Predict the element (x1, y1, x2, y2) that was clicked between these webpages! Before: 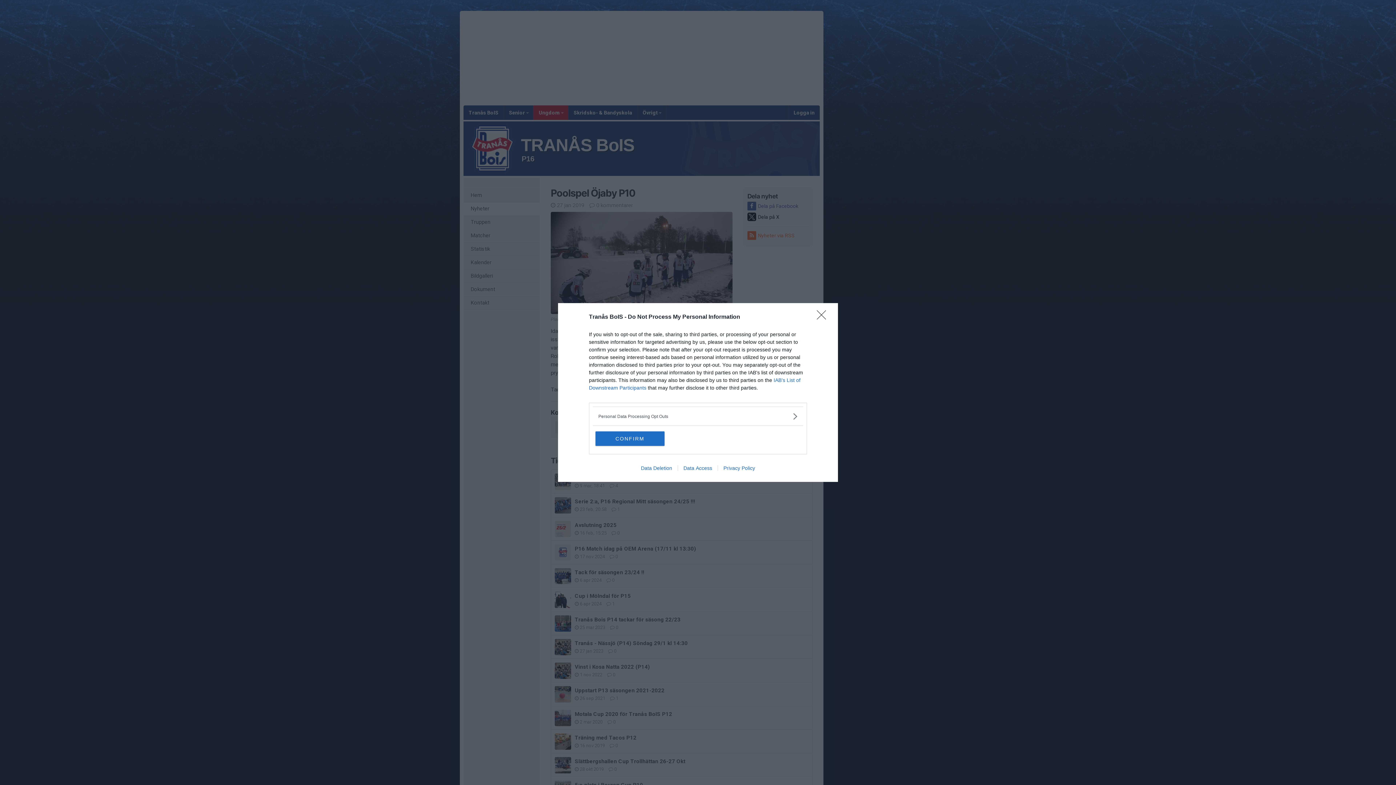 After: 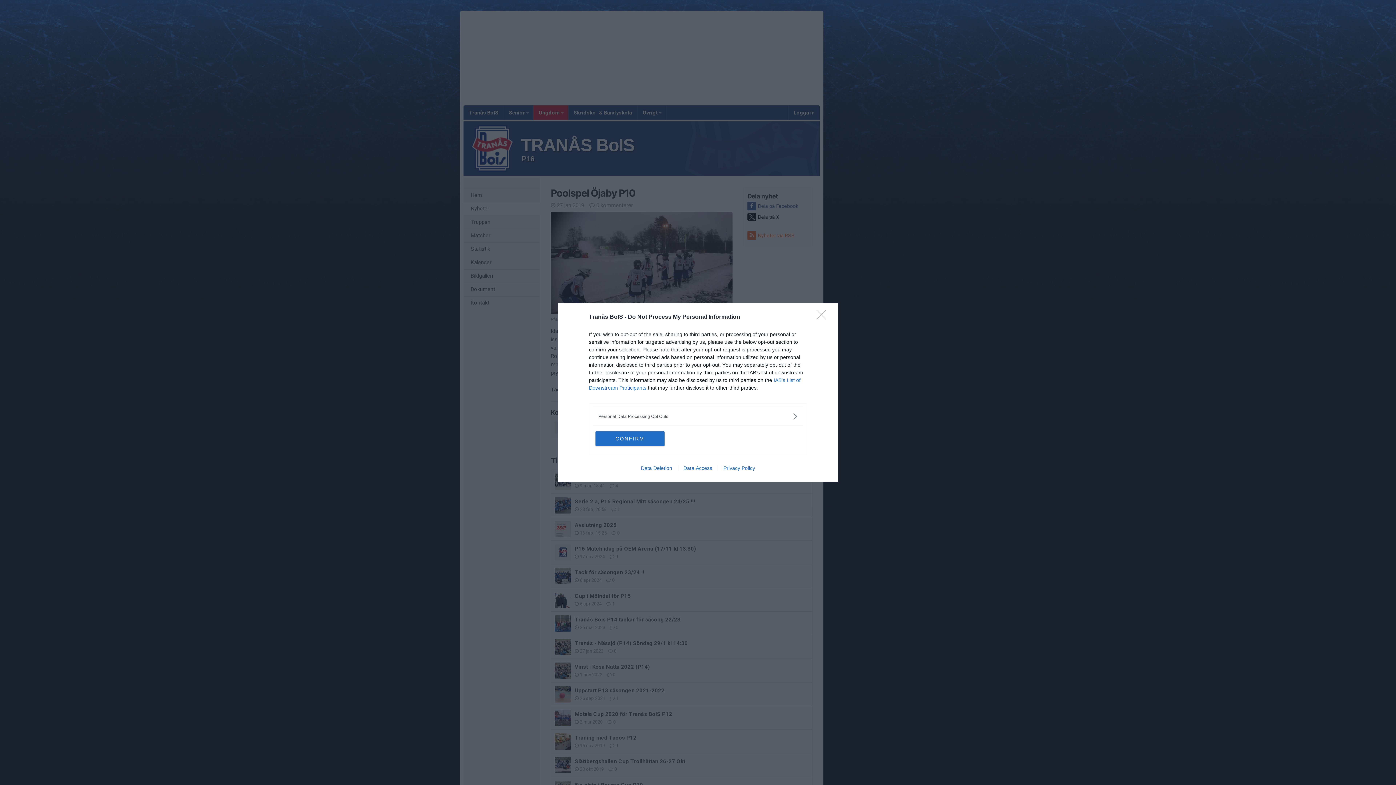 Action: bbox: (717, 465, 760, 471) label: Privacy Policy